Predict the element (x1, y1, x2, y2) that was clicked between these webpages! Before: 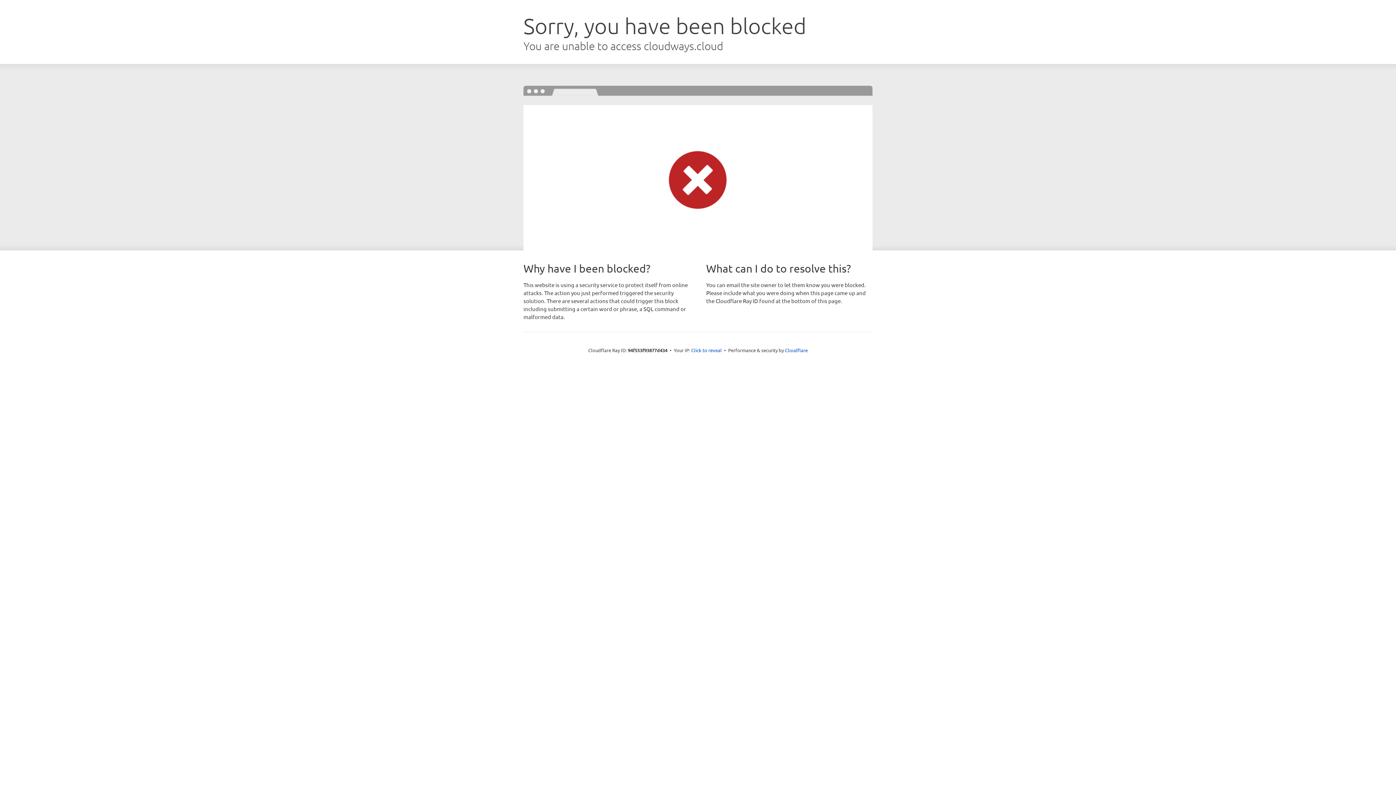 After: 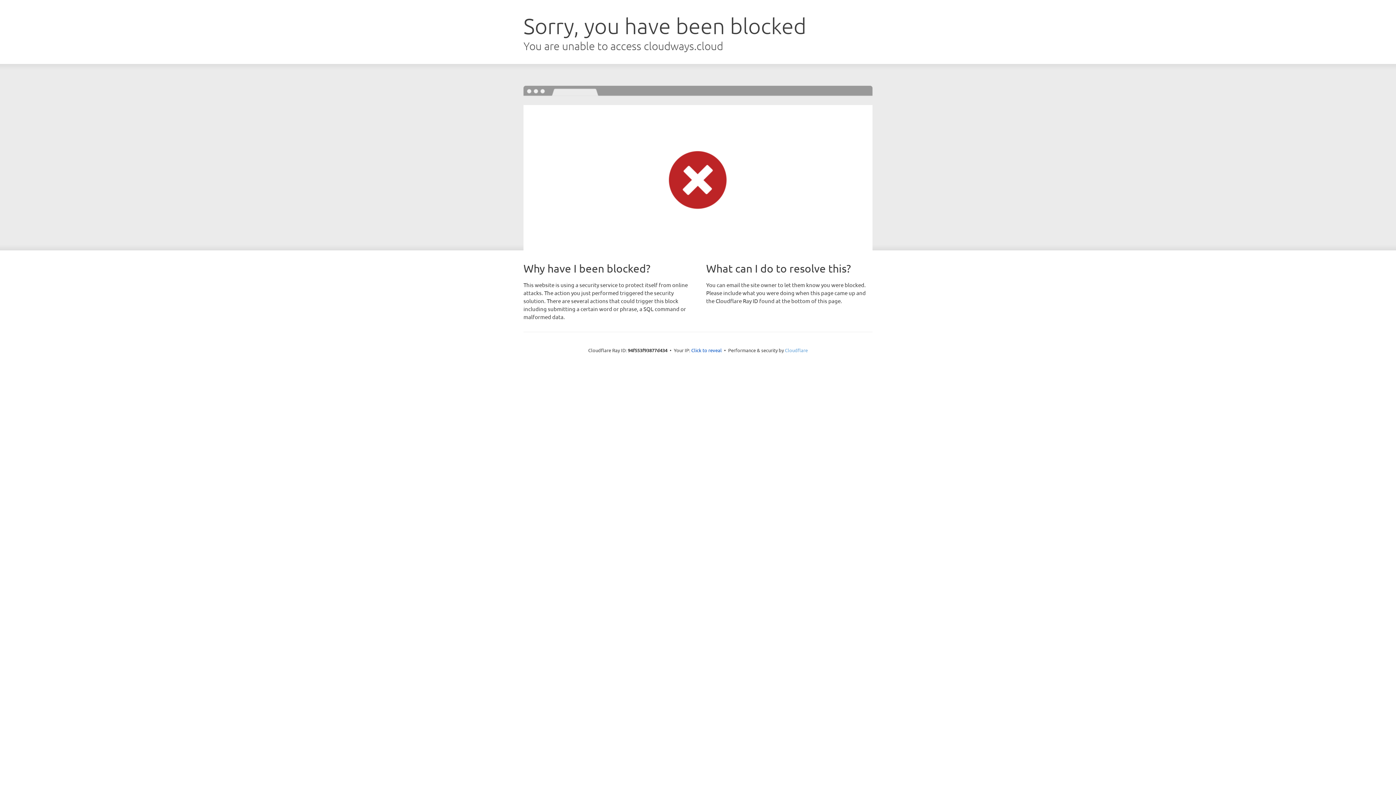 Action: label: Cloudflare bbox: (785, 347, 808, 353)